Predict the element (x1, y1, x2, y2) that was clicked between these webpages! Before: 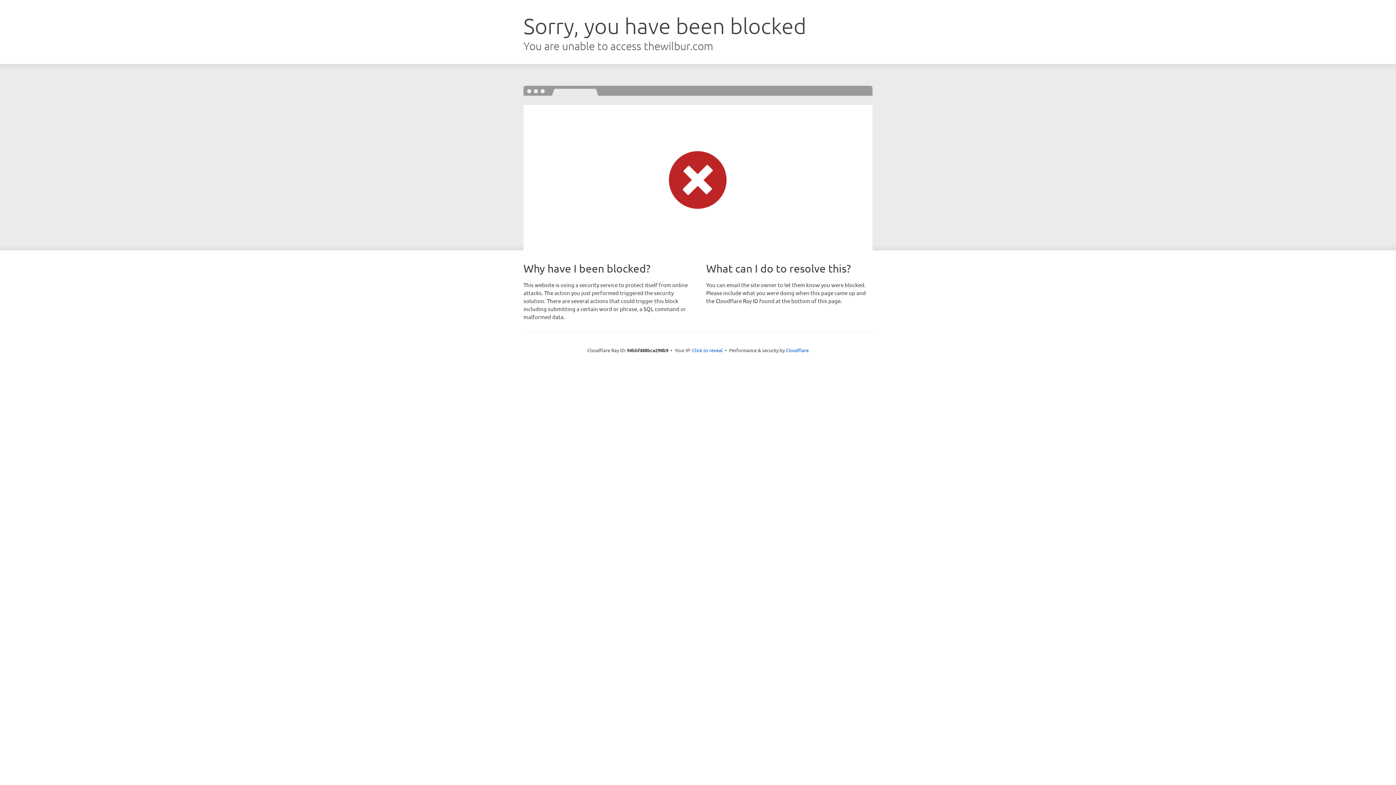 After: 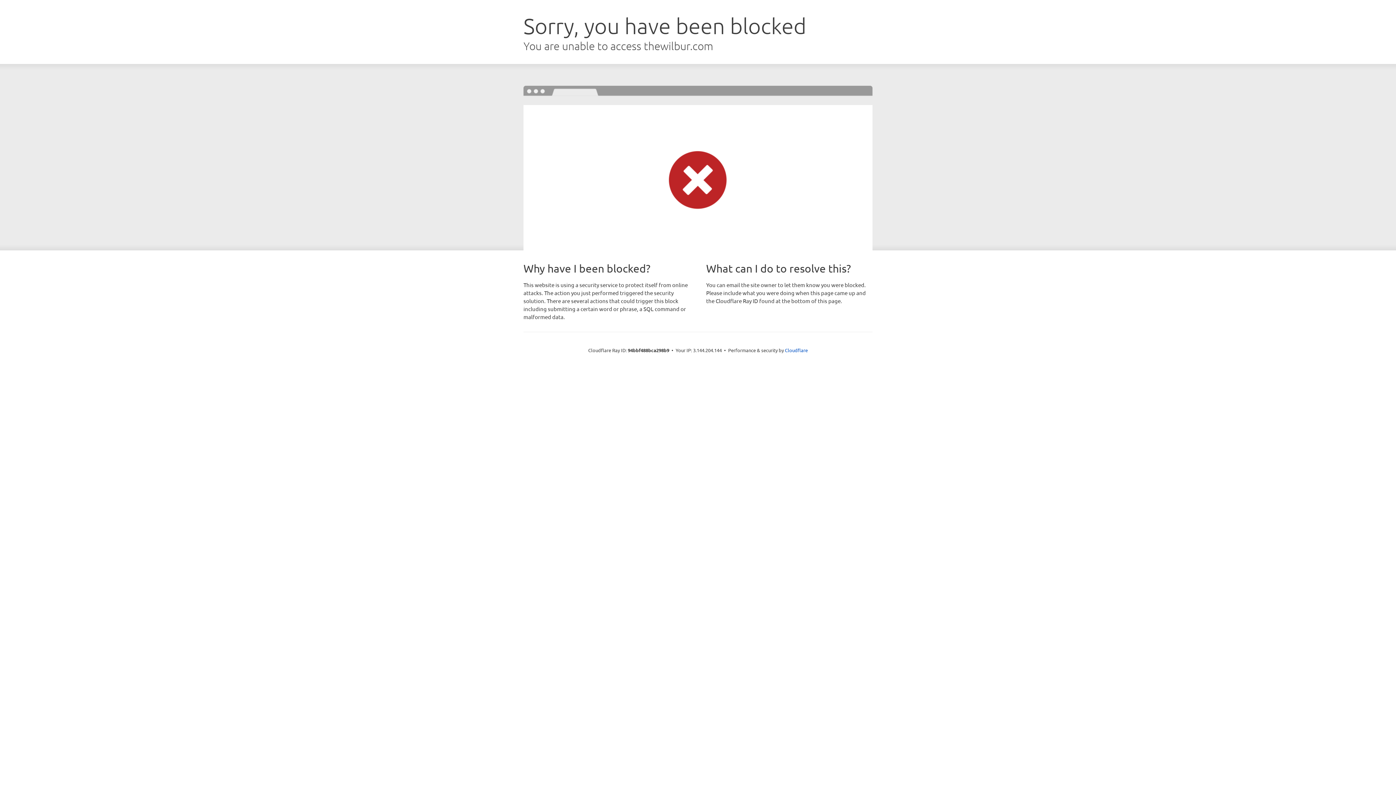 Action: label: Click to reveal bbox: (692, 346, 722, 353)